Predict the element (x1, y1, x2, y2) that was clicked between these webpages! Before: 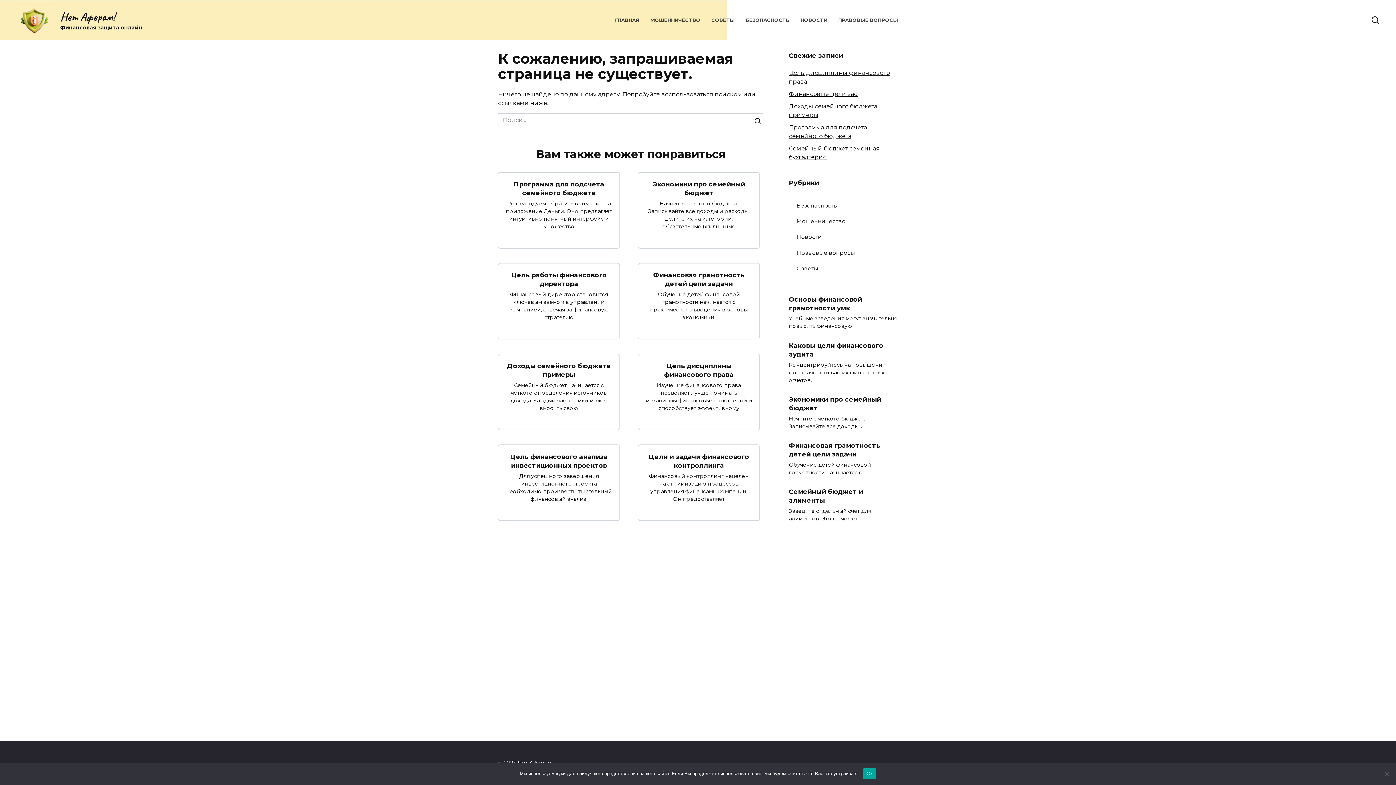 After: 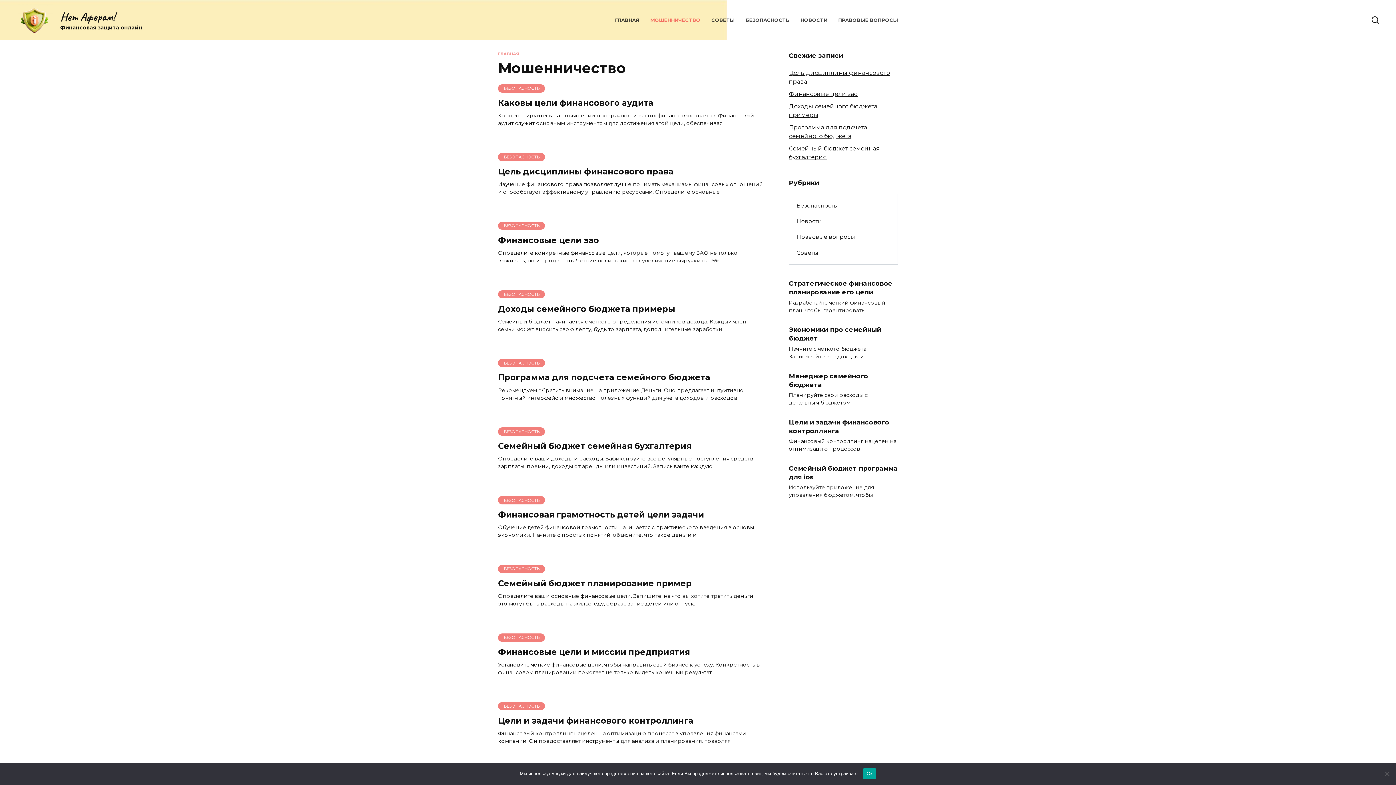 Action: bbox: (650, 16, 700, 22) label: МОШЕННИЧЕСТВО